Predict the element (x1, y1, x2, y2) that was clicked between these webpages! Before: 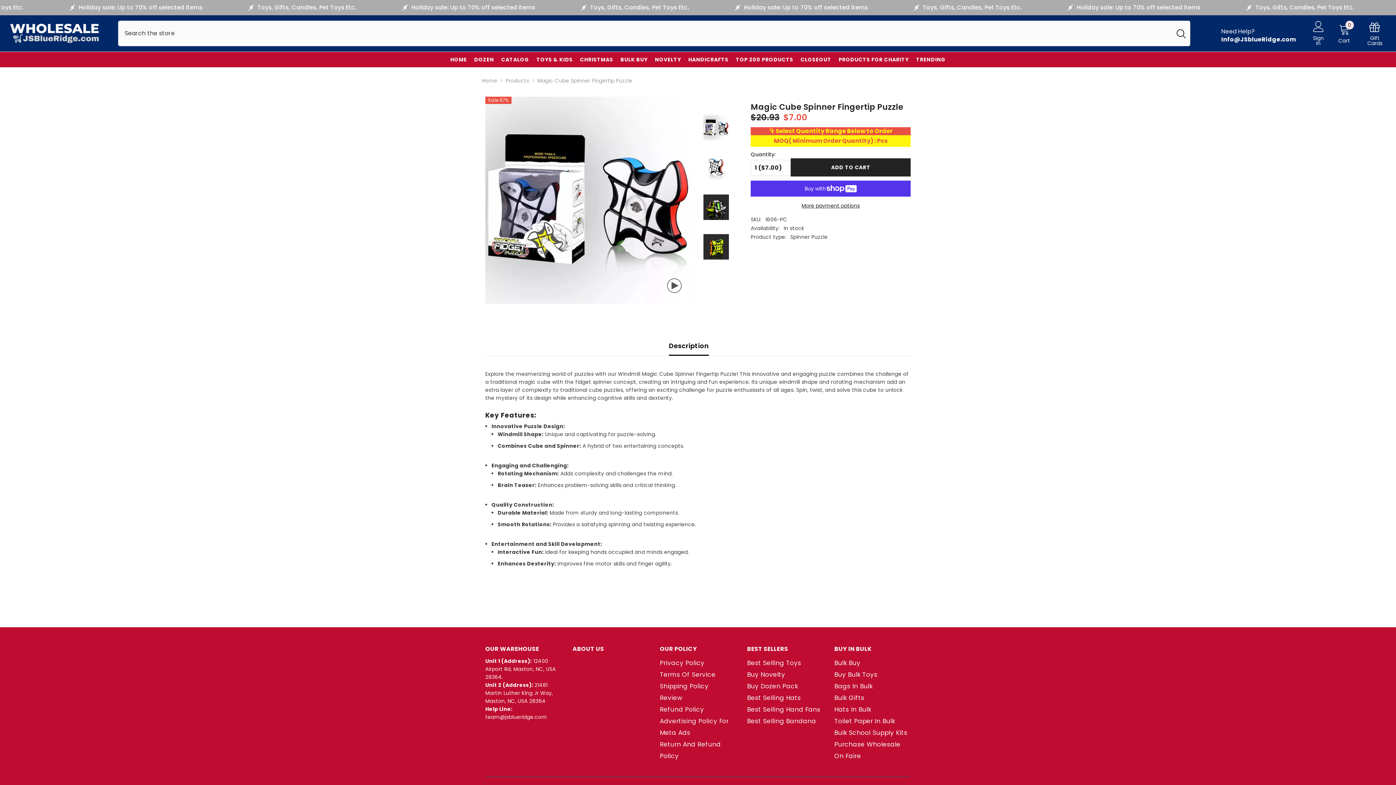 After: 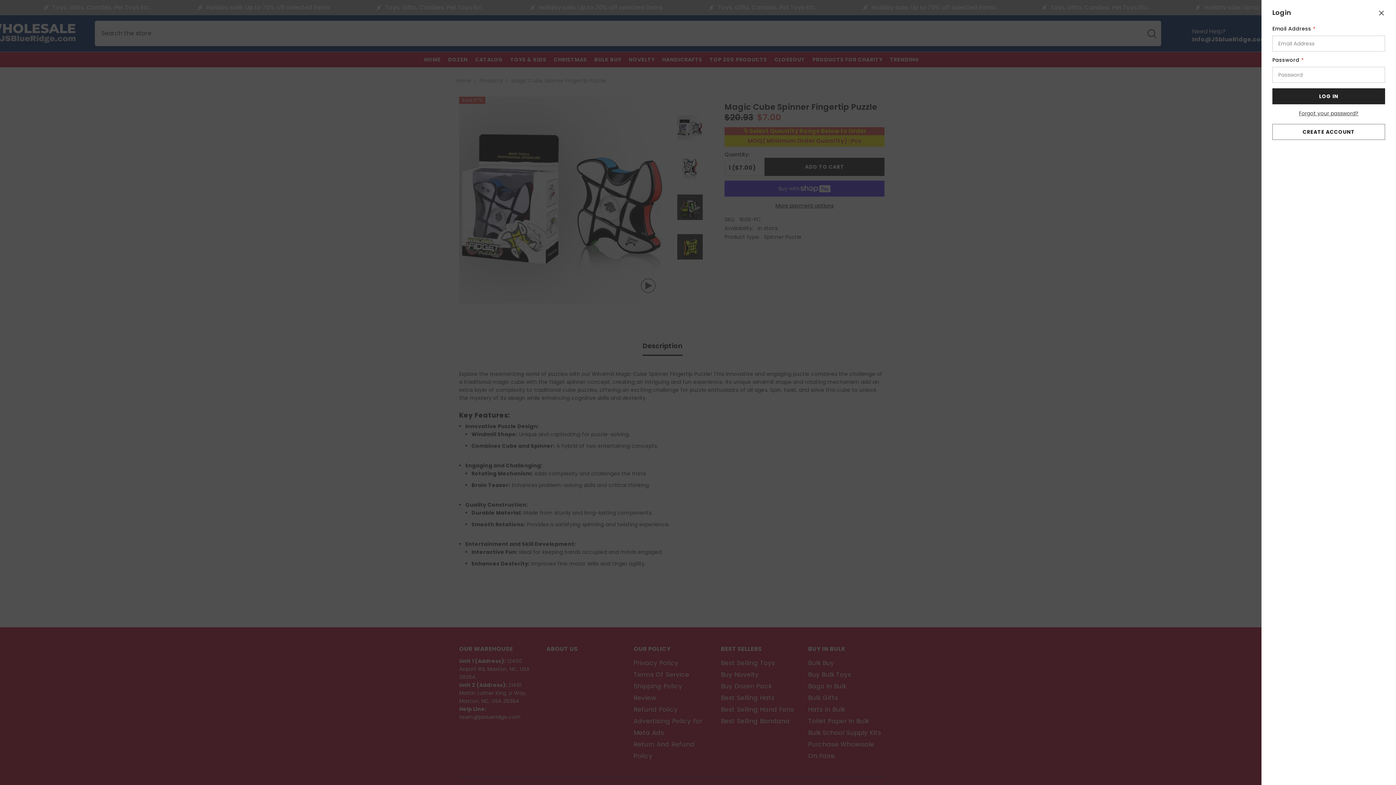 Action: bbox: (1310, 21, 1326, 45) label: Sign In